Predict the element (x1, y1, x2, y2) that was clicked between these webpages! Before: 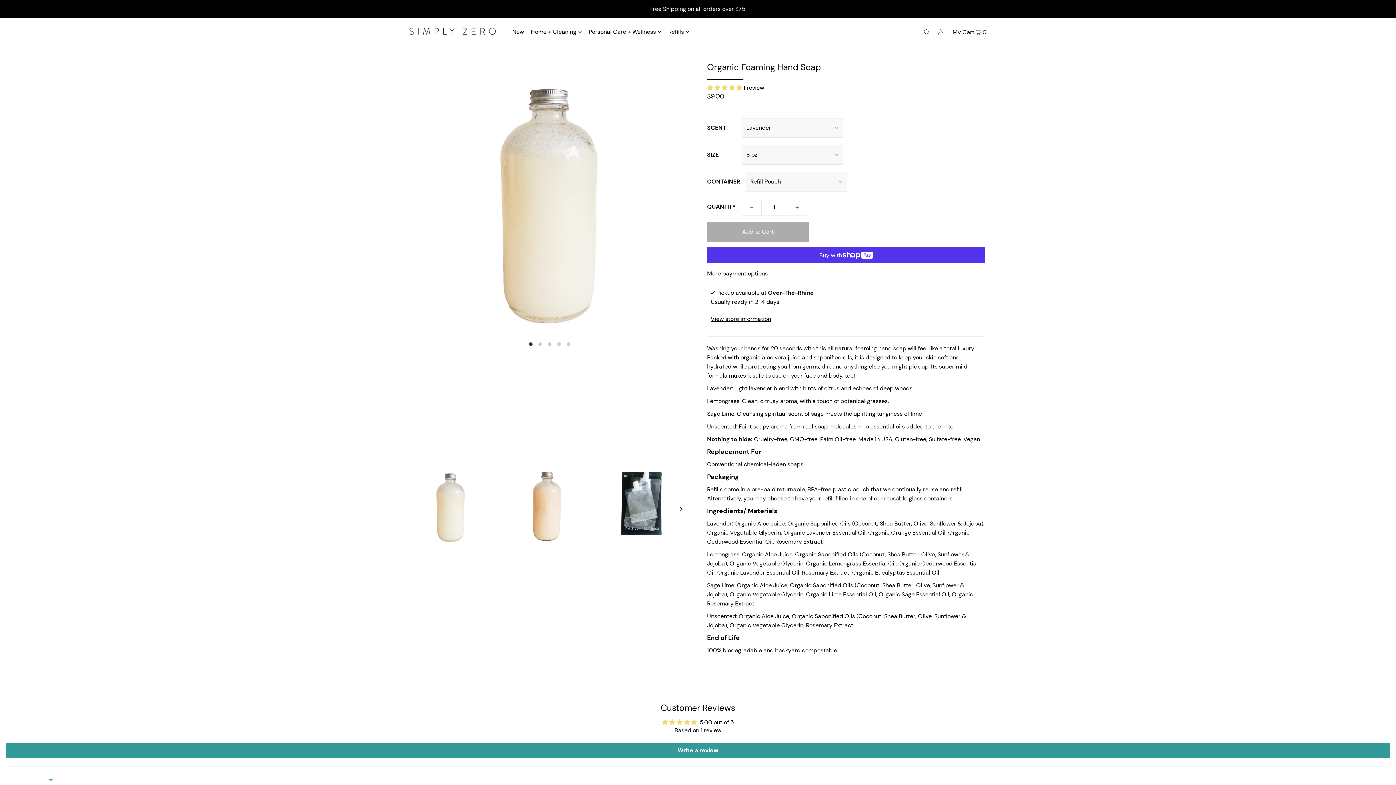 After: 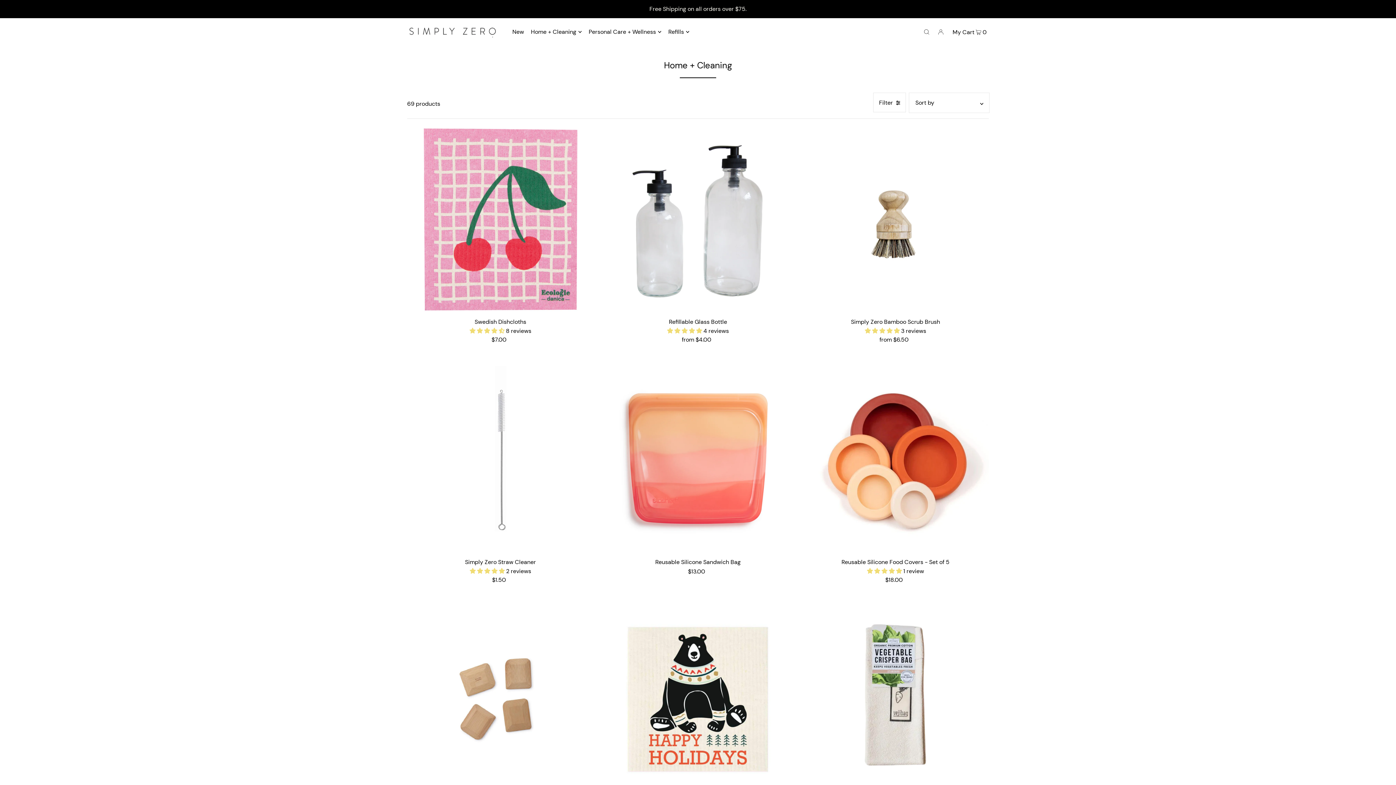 Action: label: Home + Cleaning bbox: (531, 22, 581, 40)